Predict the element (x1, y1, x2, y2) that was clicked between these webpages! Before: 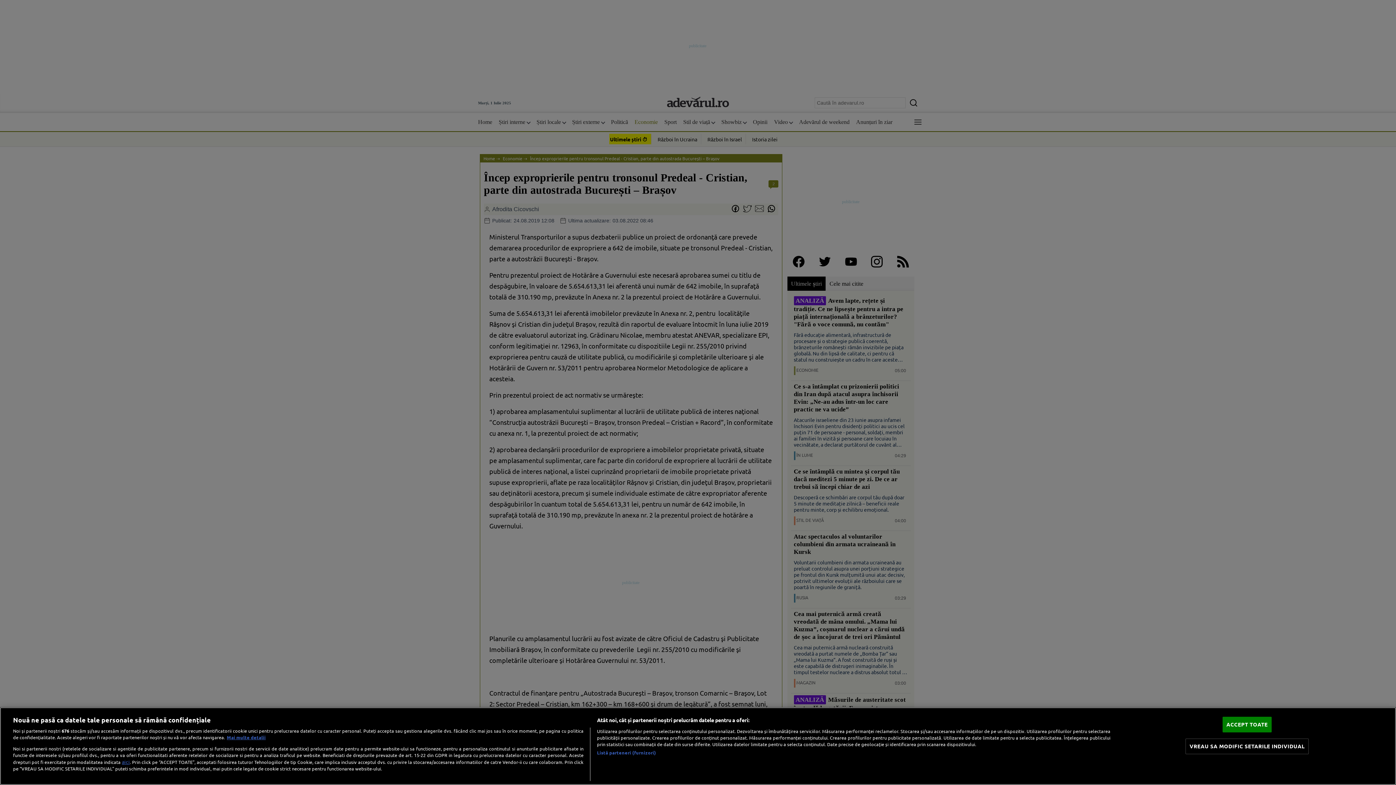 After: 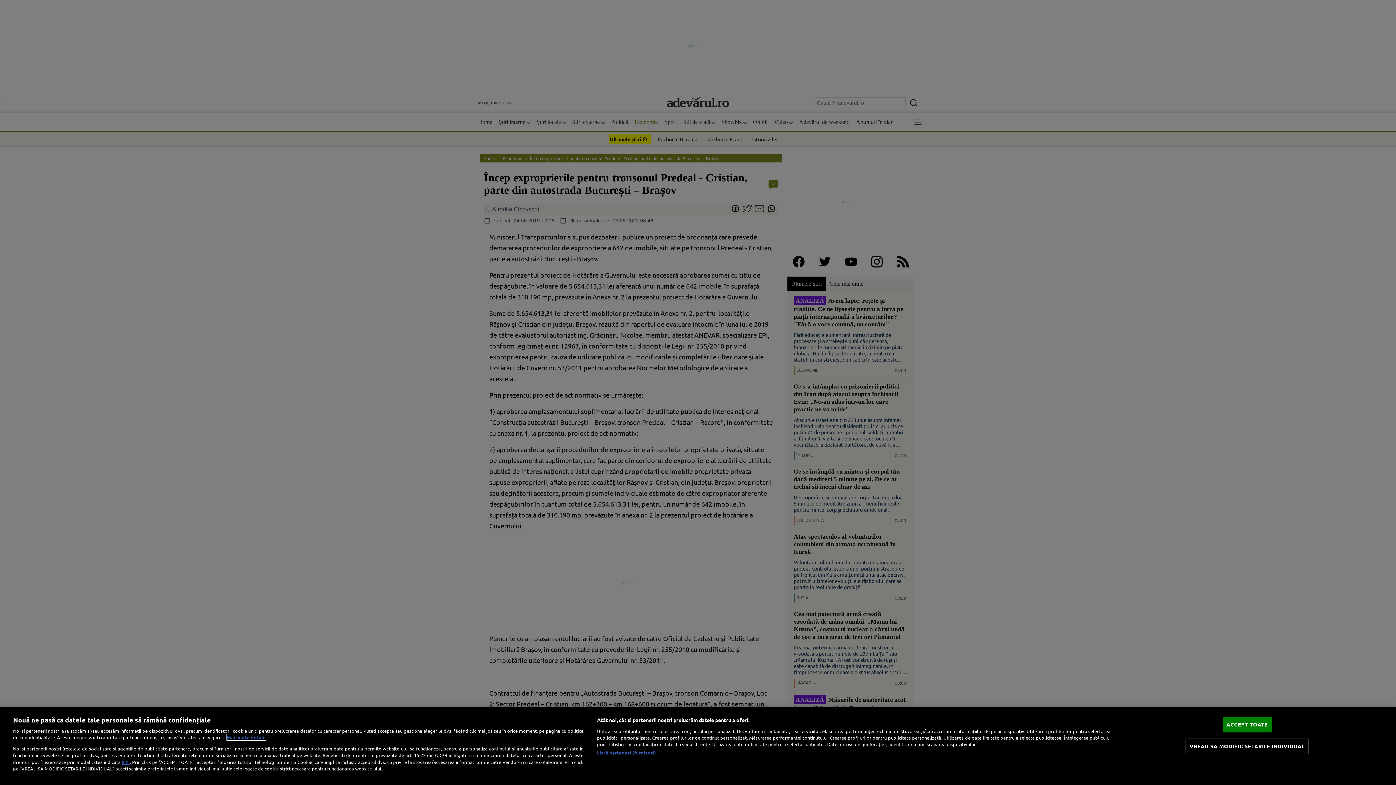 Action: label: Mai multe informații despre confidențialitatea datelor dvs., se deschide într-o fereastră nouă bbox: (226, 734, 265, 740)